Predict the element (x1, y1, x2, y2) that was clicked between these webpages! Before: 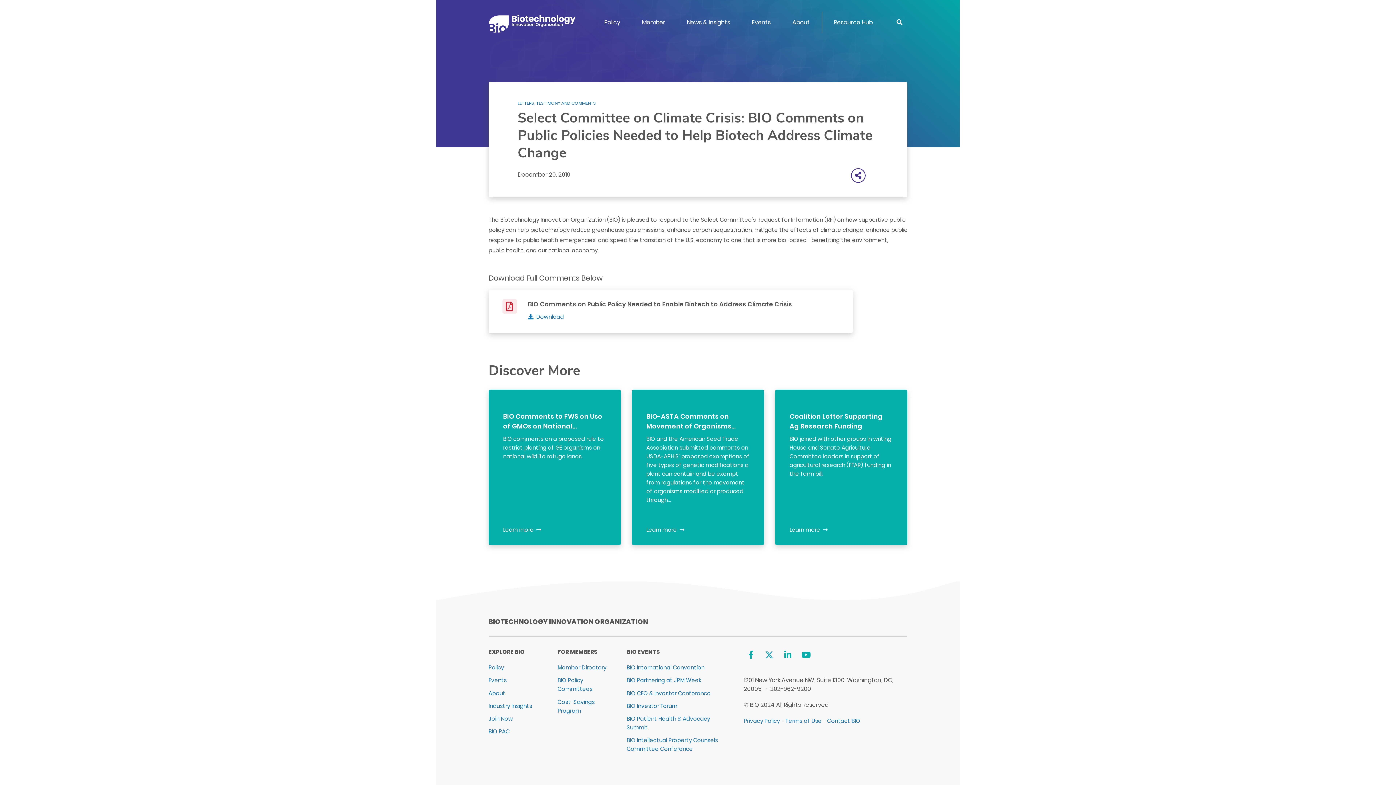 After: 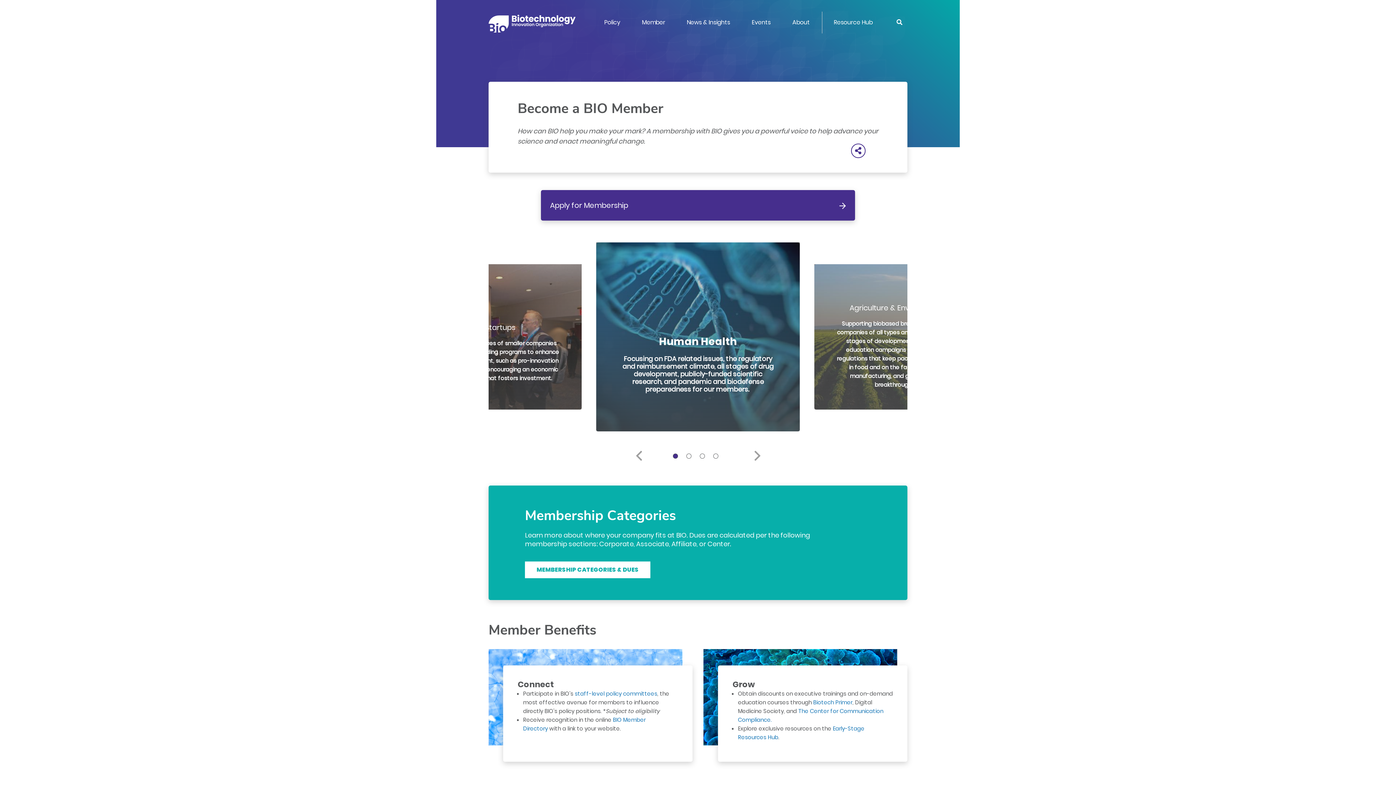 Action: label: Join Now bbox: (488, 715, 513, 722)